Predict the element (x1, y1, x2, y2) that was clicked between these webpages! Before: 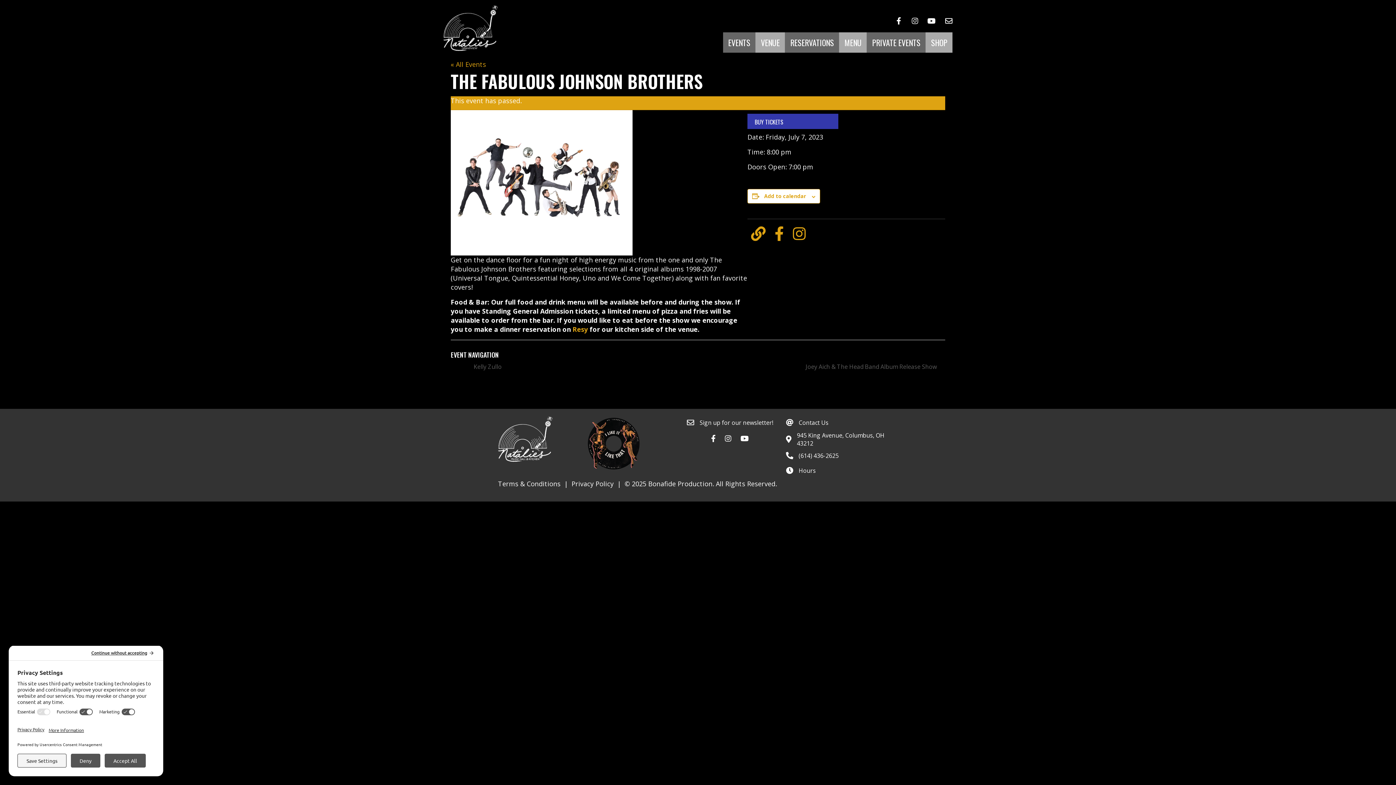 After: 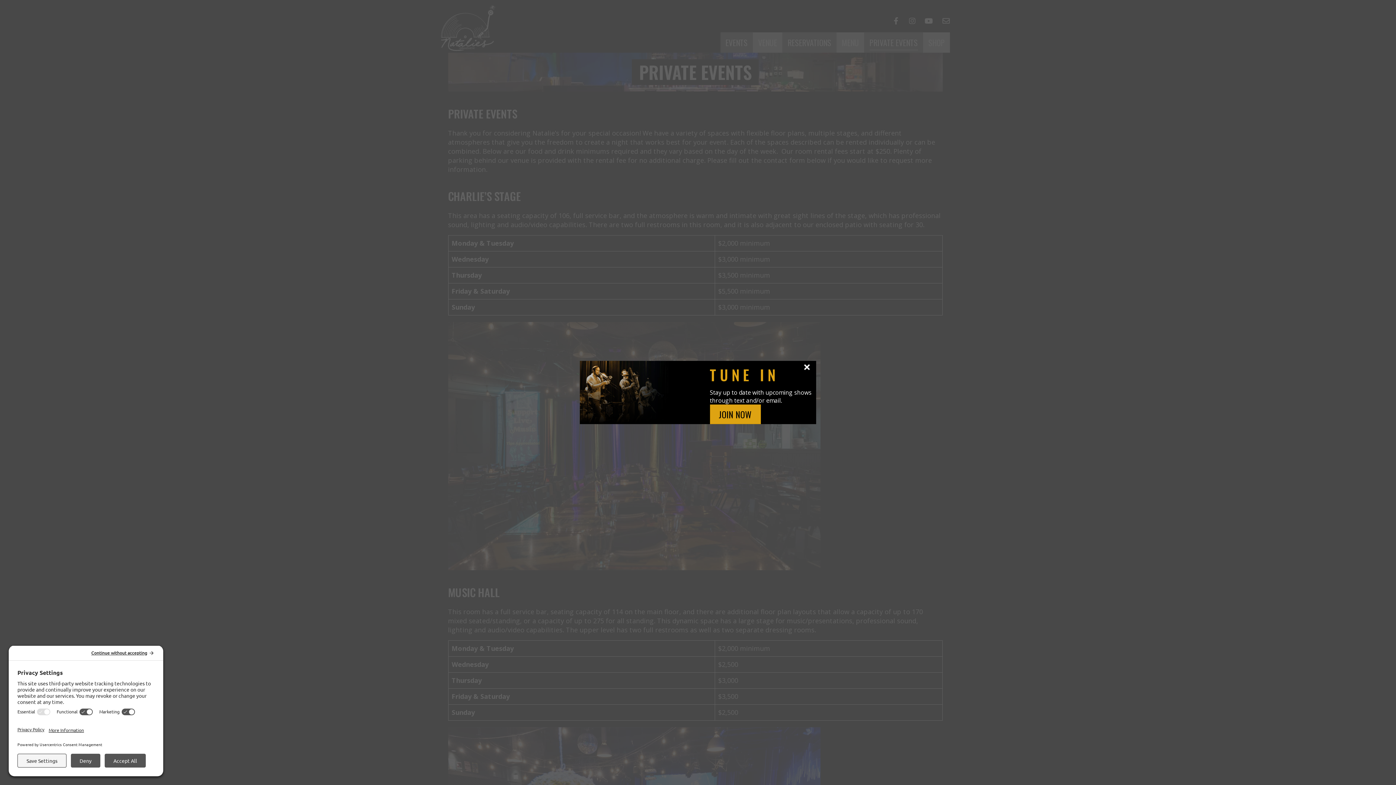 Action: bbox: (872, 37, 920, 50) label: PRIVATE EVENTS